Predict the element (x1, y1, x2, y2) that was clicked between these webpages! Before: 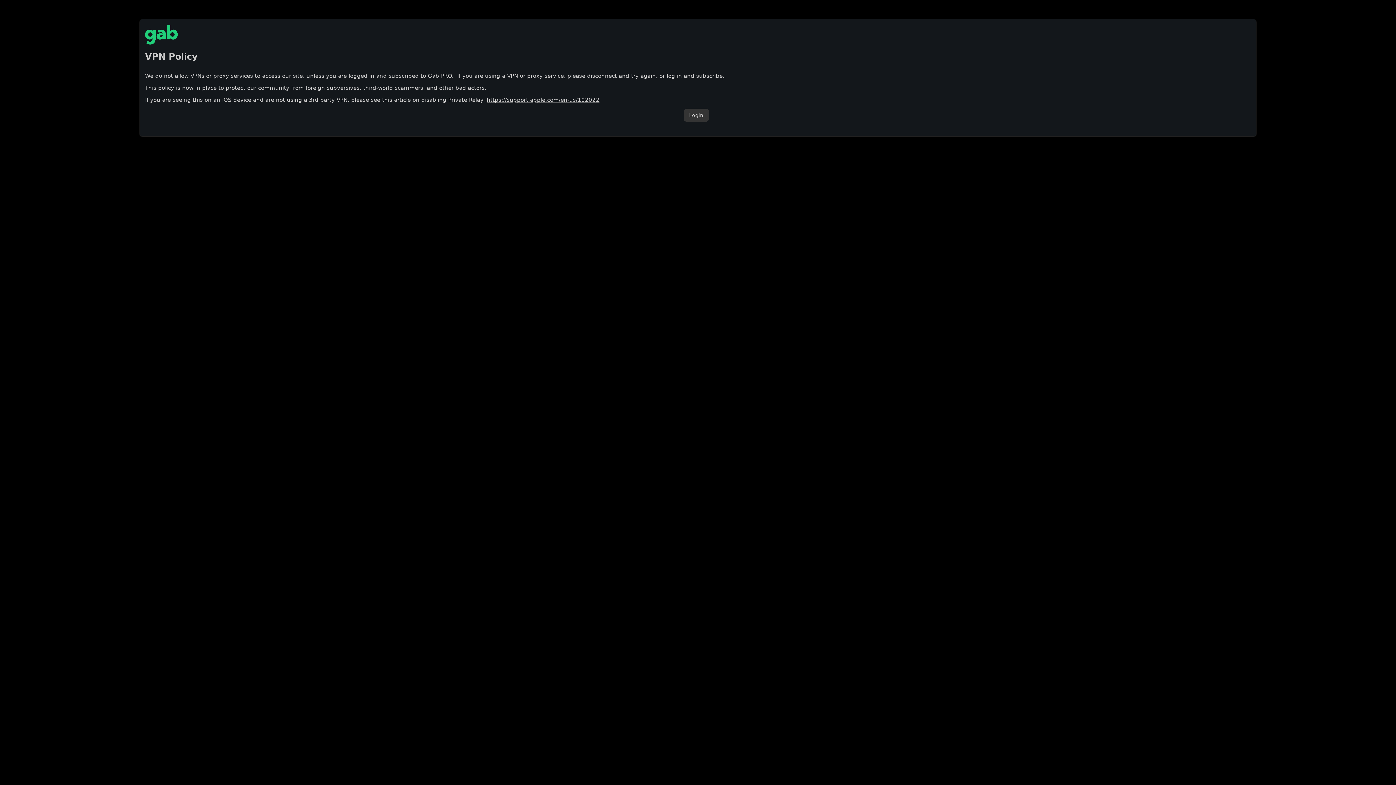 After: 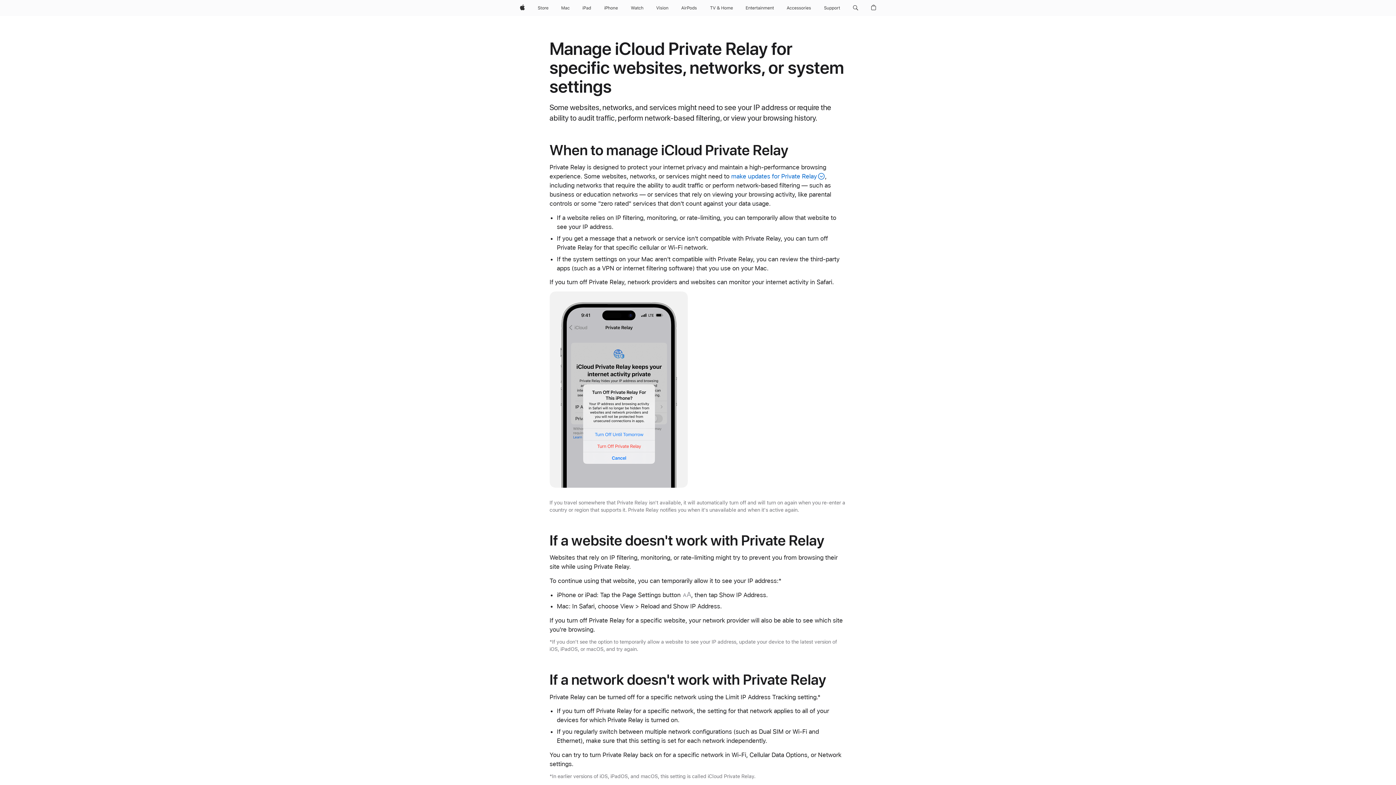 Action: label: https://support.apple.com/en-us/102022 bbox: (486, 96, 599, 103)